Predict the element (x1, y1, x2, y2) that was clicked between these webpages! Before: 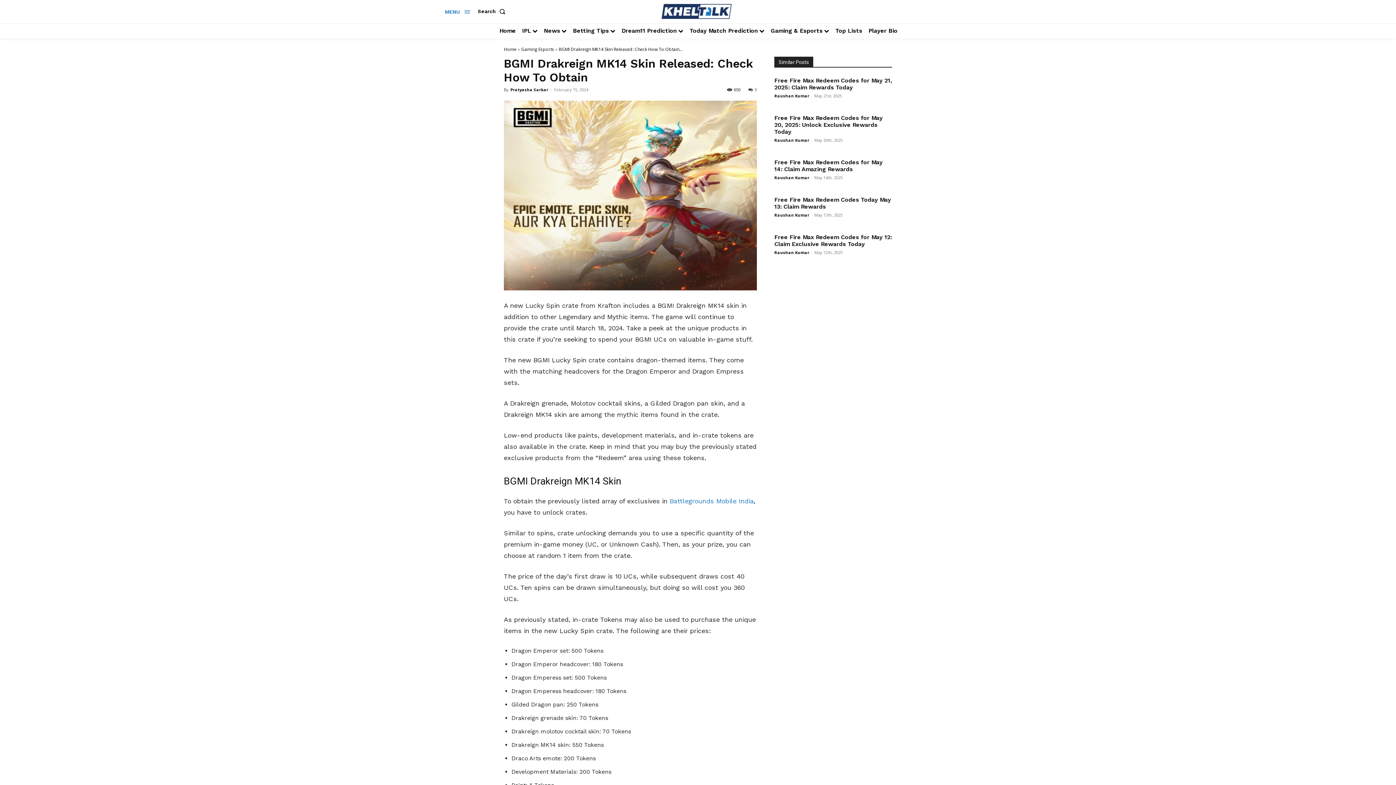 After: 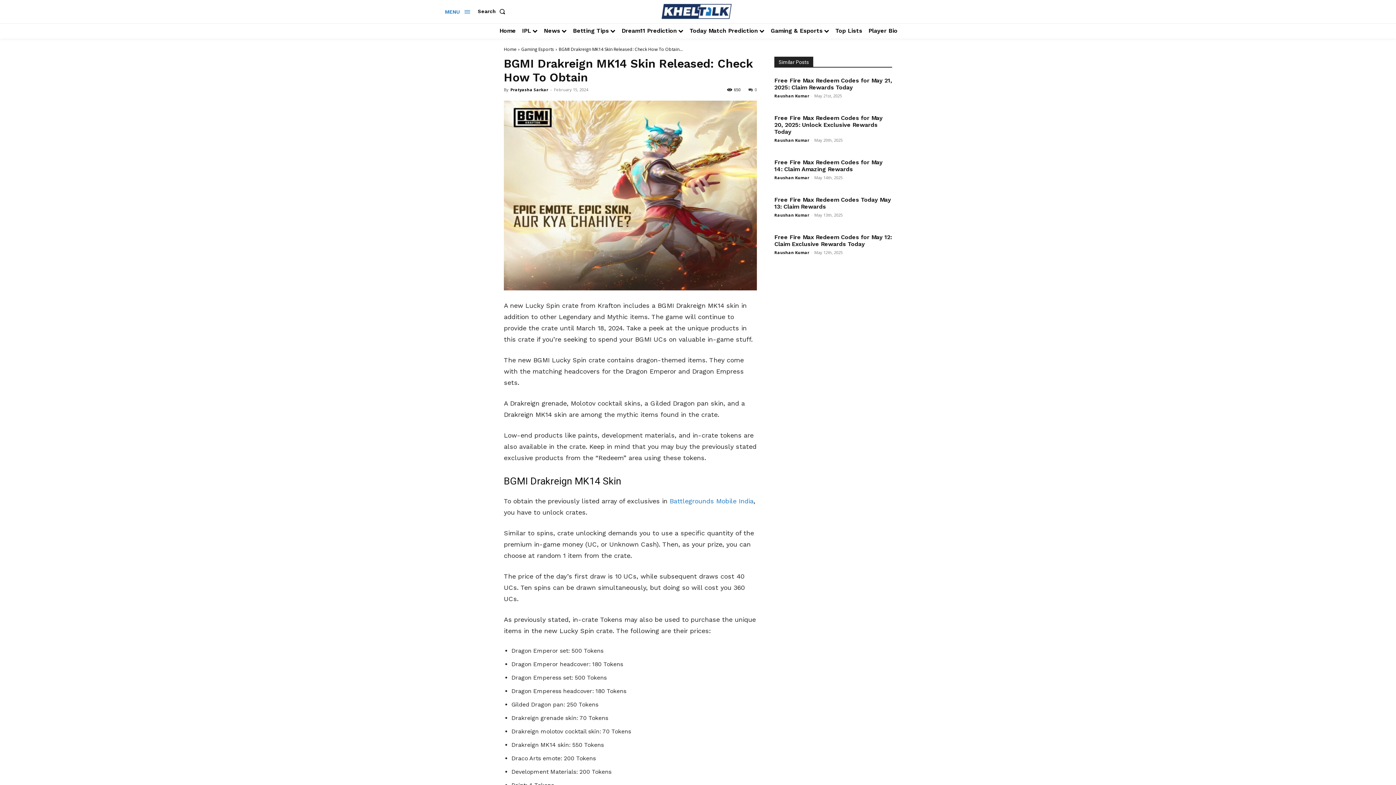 Action: bbox: (748, 86, 757, 92) label: 0